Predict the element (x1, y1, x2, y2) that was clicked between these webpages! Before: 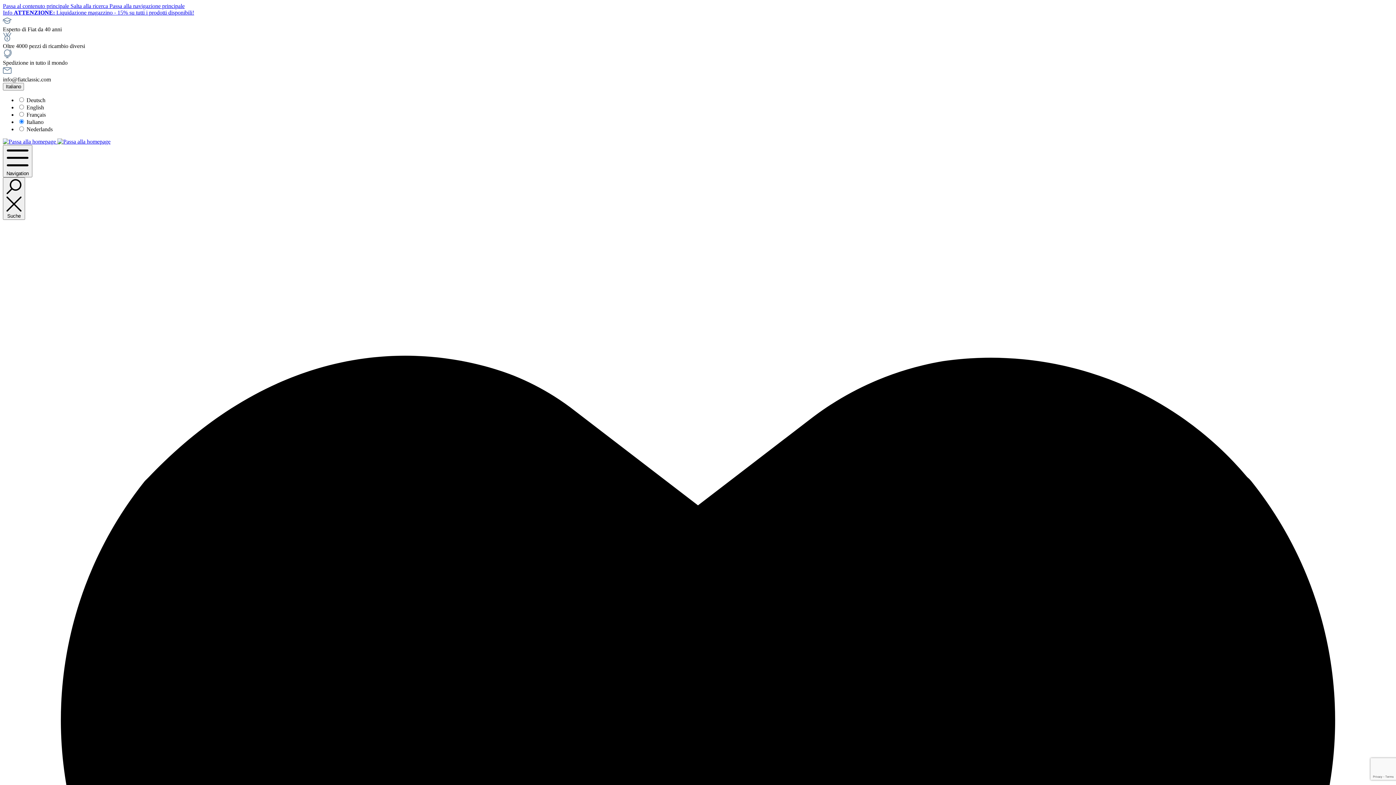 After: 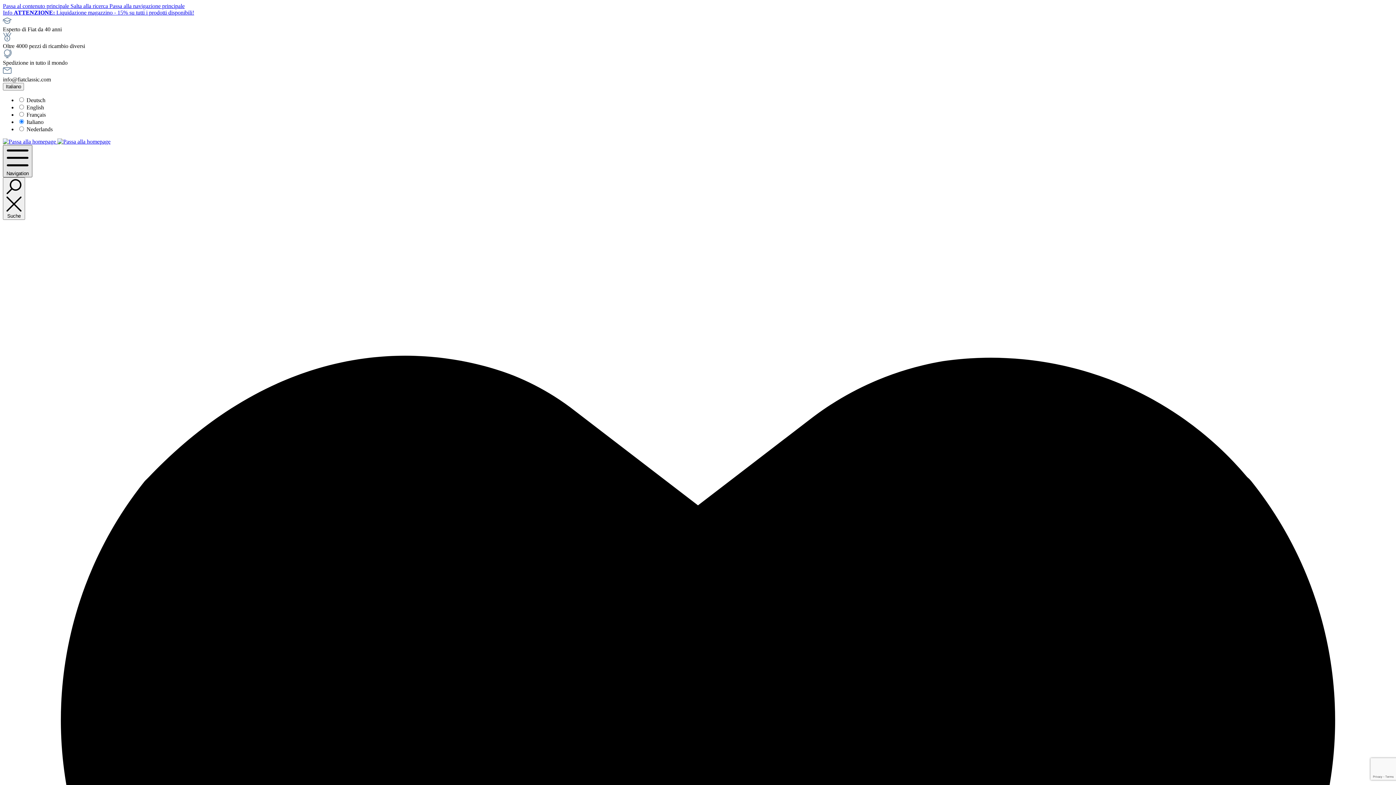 Action: bbox: (2, 145, 32, 177) label: Menu